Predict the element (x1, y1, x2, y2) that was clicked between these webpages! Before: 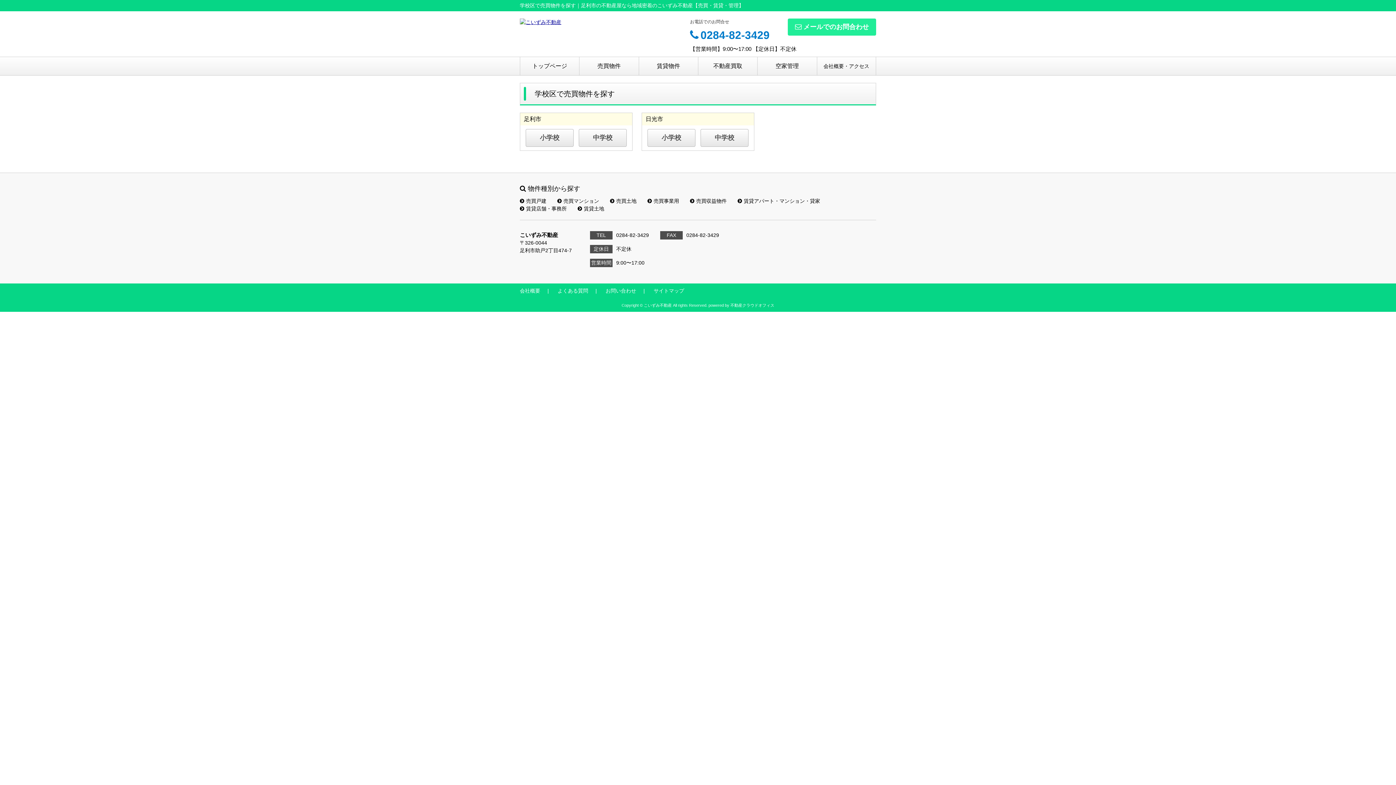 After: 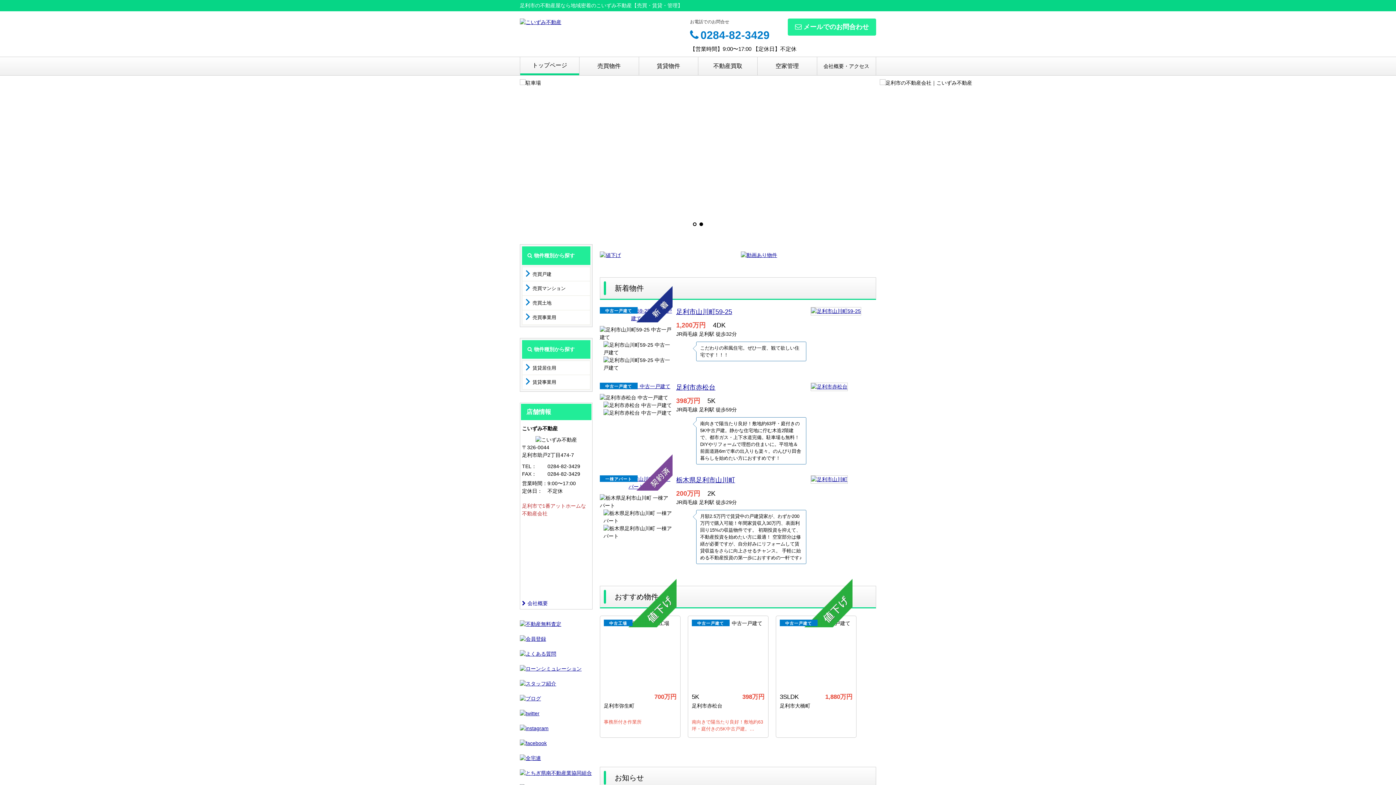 Action: label: トップページ bbox: (520, 57, 579, 75)